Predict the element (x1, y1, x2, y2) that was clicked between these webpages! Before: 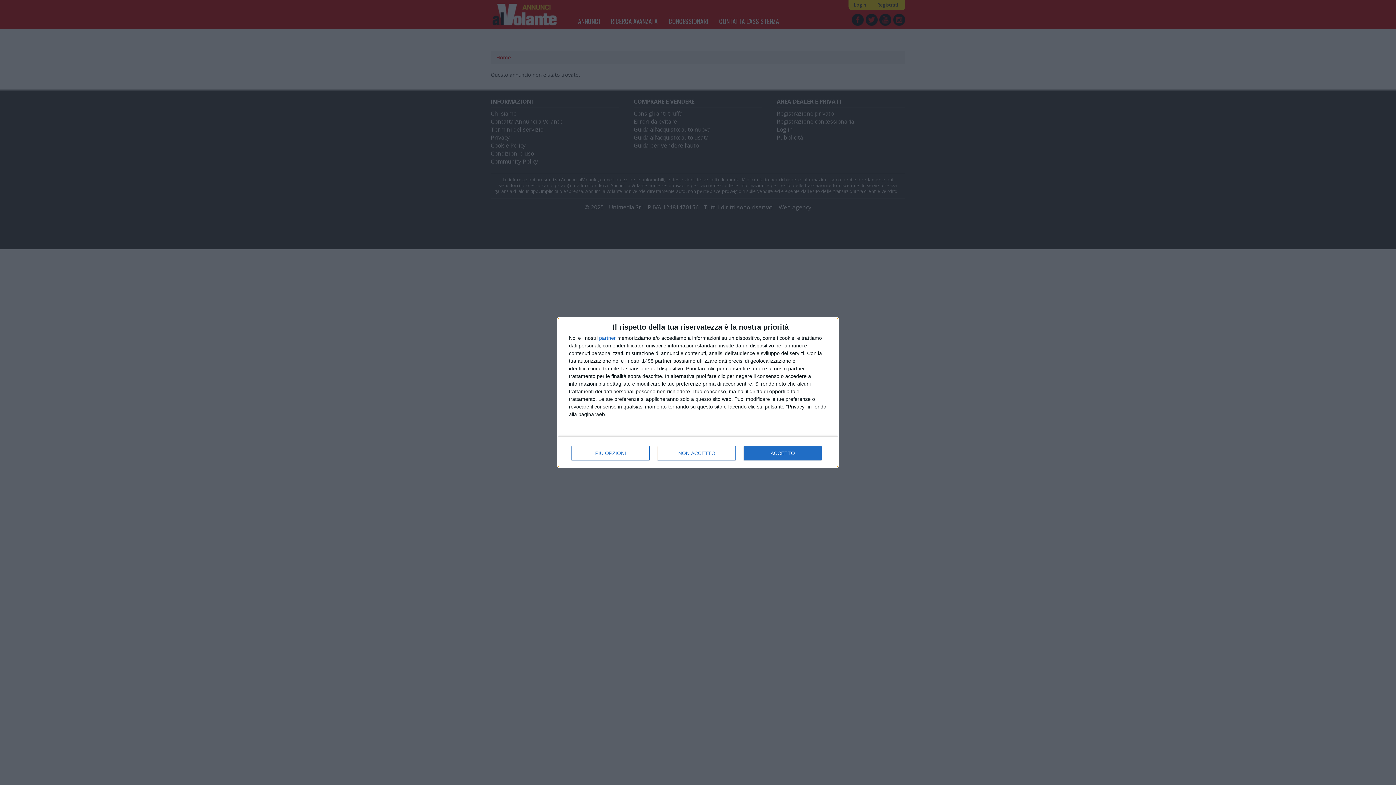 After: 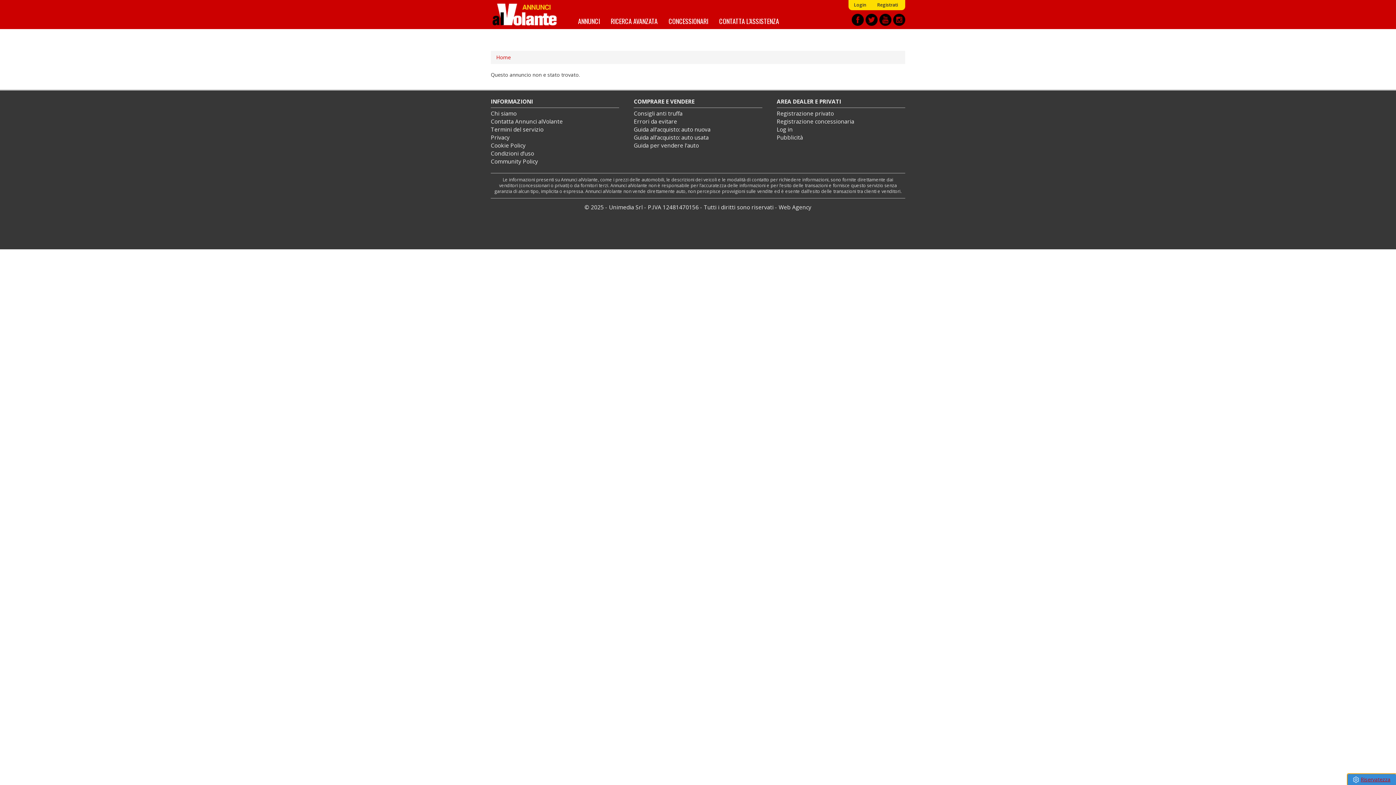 Action: bbox: (657, 446, 736, 460) label: NON ACCETTO